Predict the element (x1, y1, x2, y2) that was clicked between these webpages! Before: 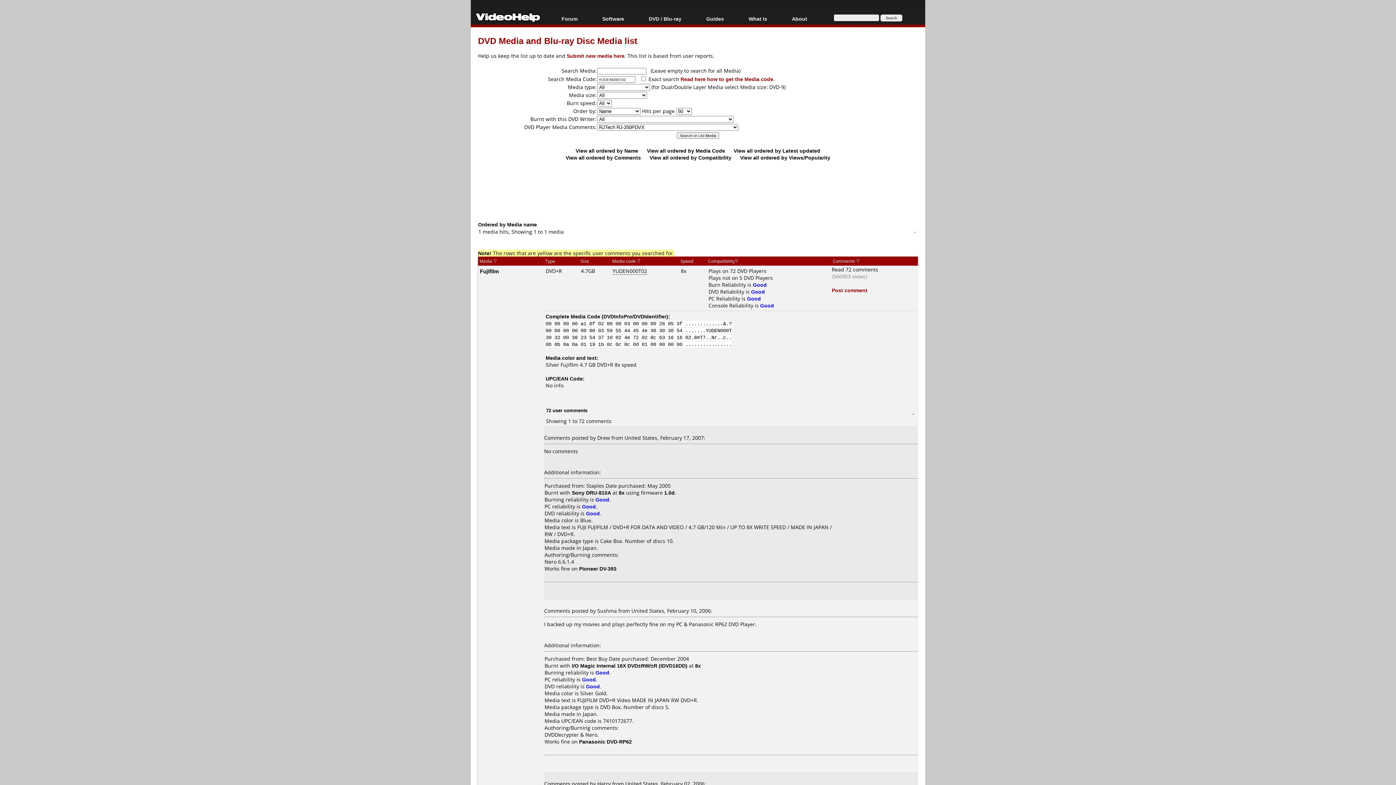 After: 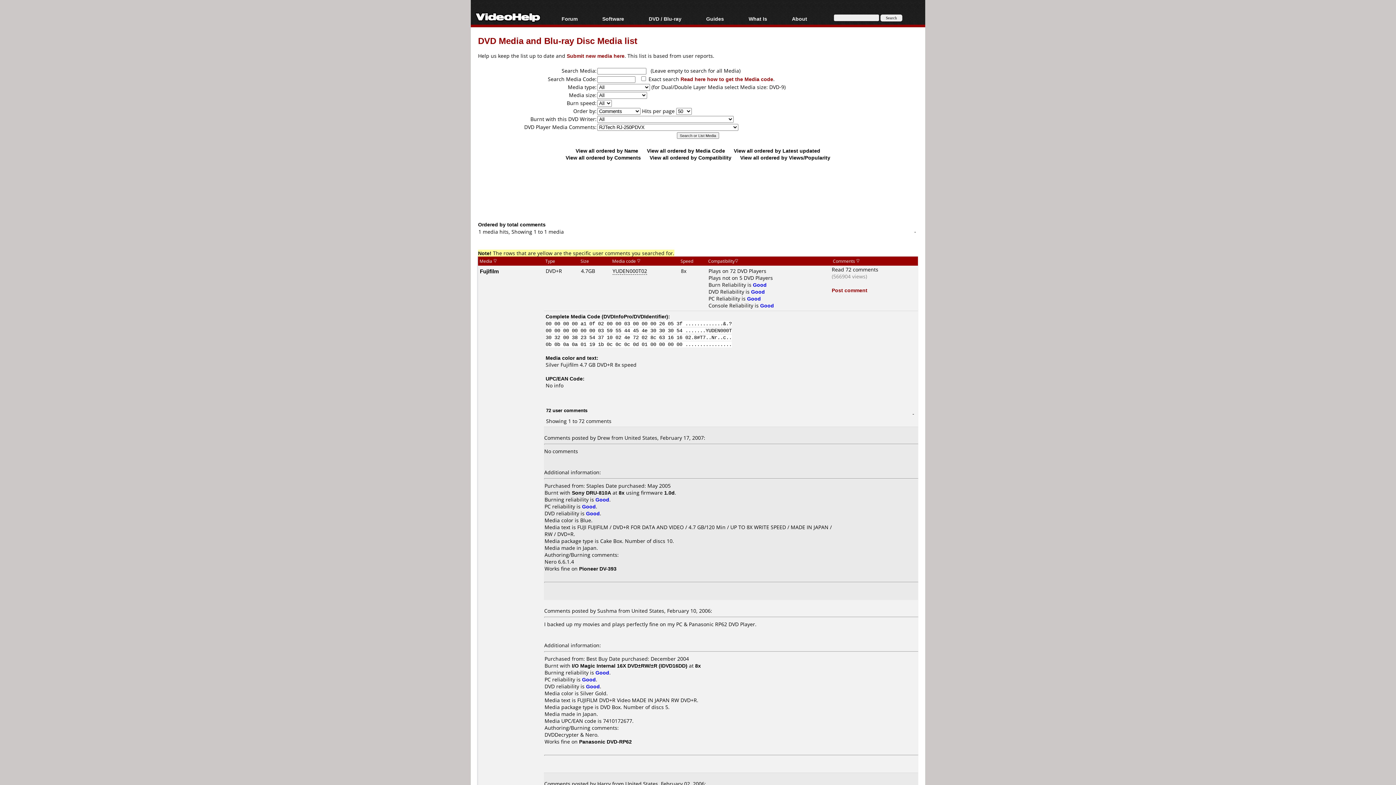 Action: label: View all ordered by Comments bbox: (565, 154, 641, 161)